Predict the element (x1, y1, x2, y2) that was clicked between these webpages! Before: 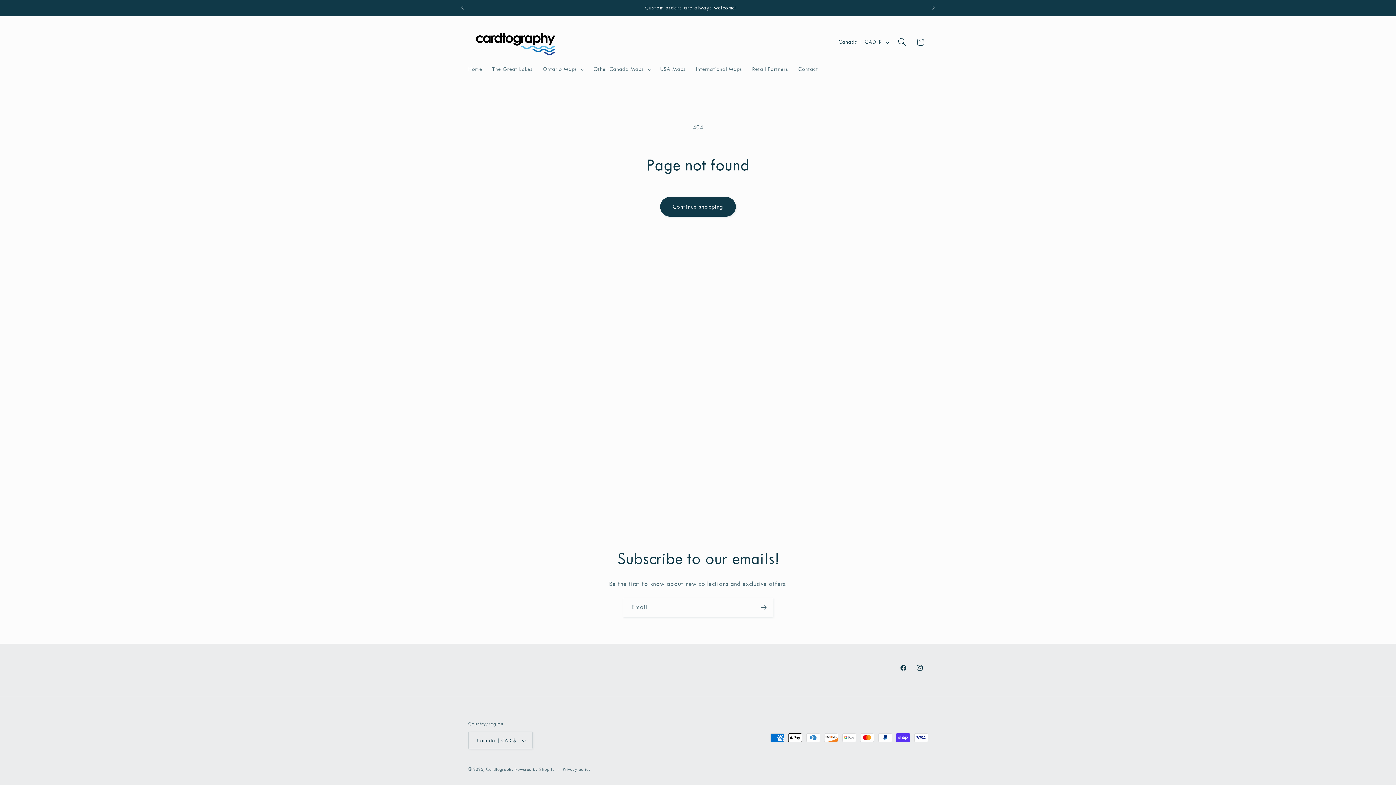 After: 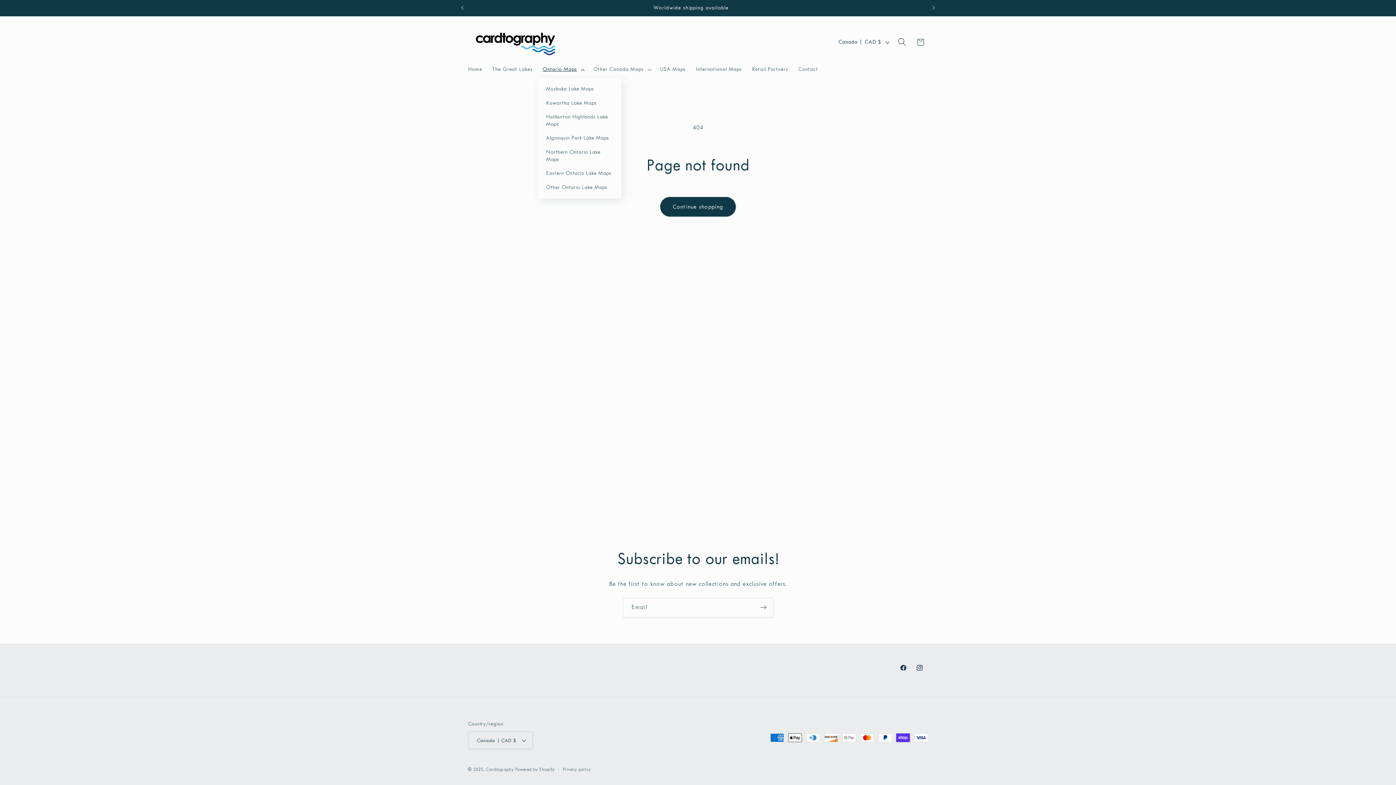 Action: bbox: (537, 60, 588, 78) label: Ontario Maps